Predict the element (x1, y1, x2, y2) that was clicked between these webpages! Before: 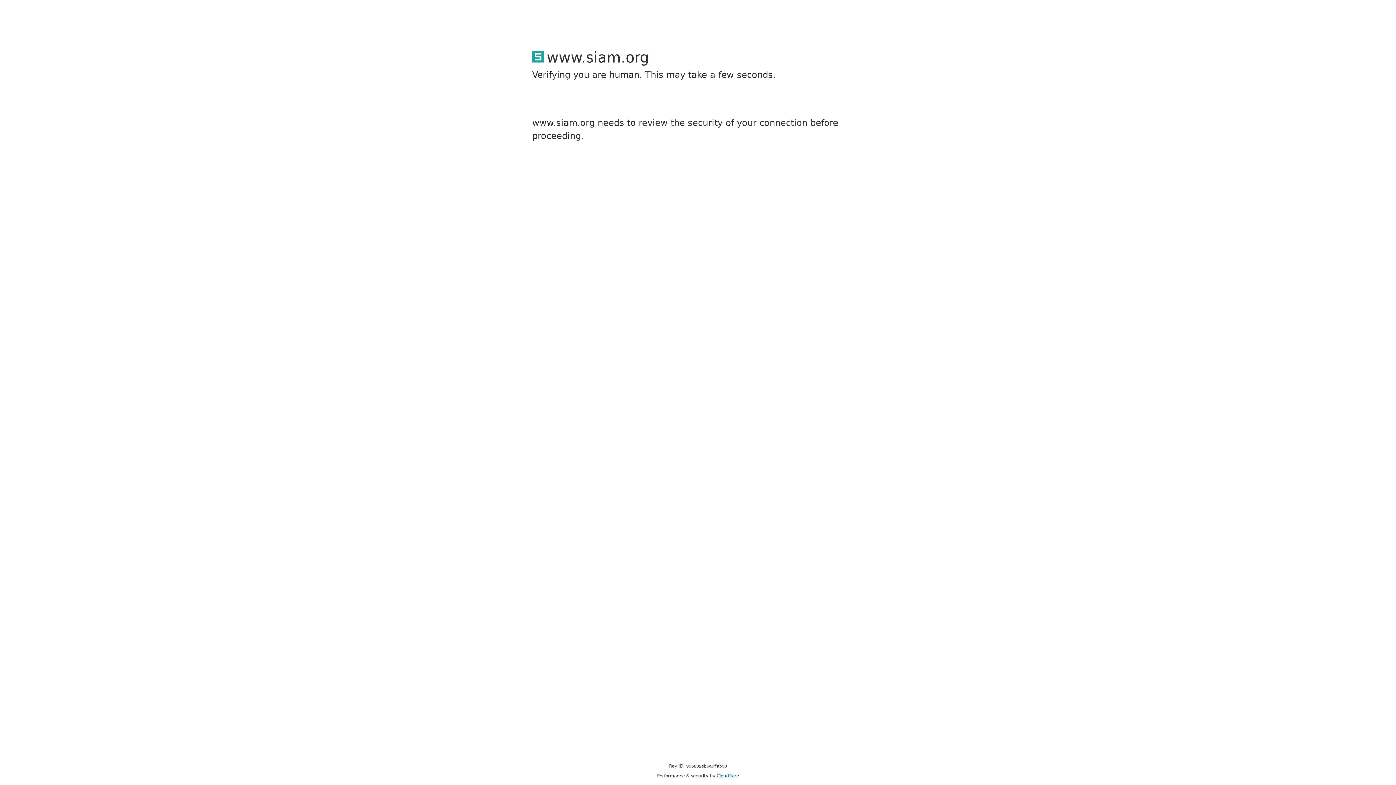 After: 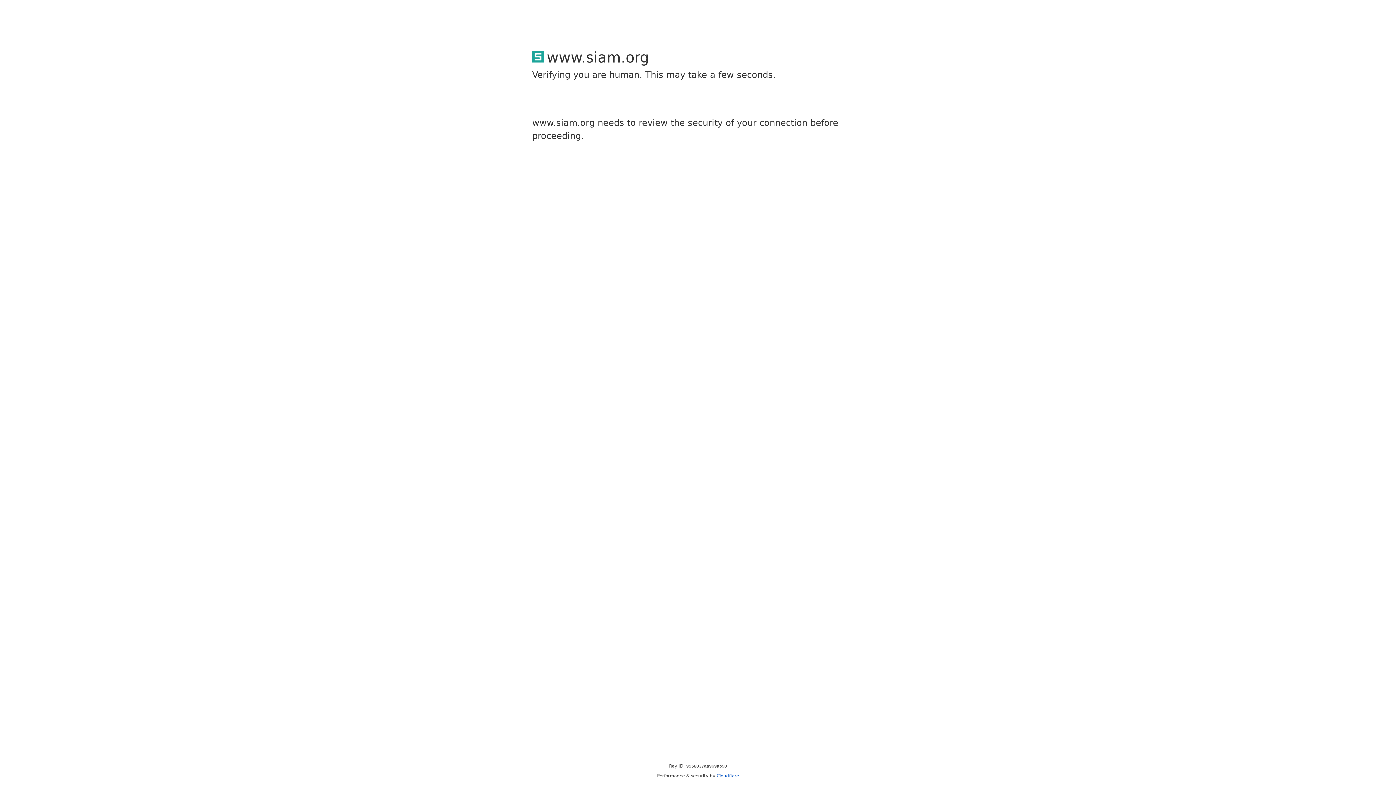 Action: bbox: (716, 773, 739, 778) label: Cloudflare